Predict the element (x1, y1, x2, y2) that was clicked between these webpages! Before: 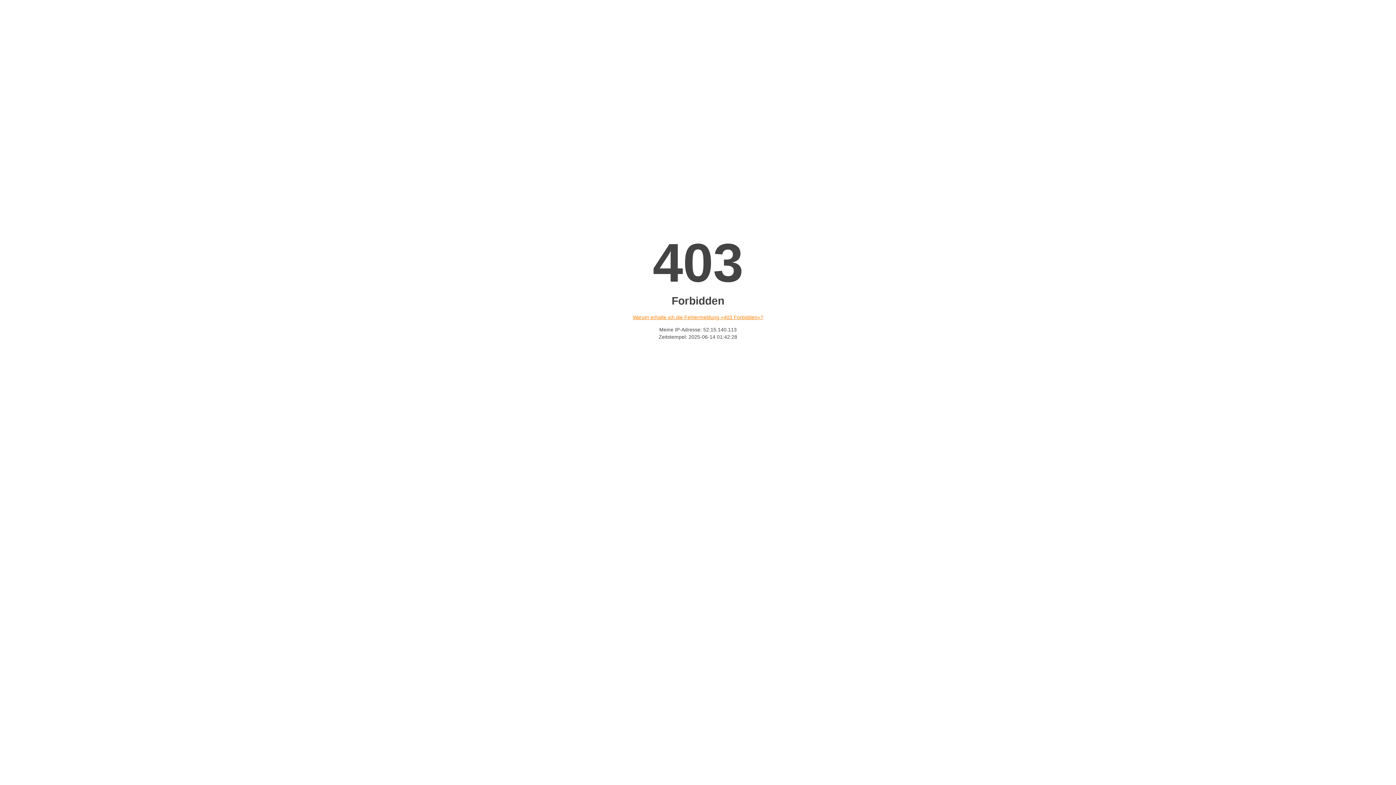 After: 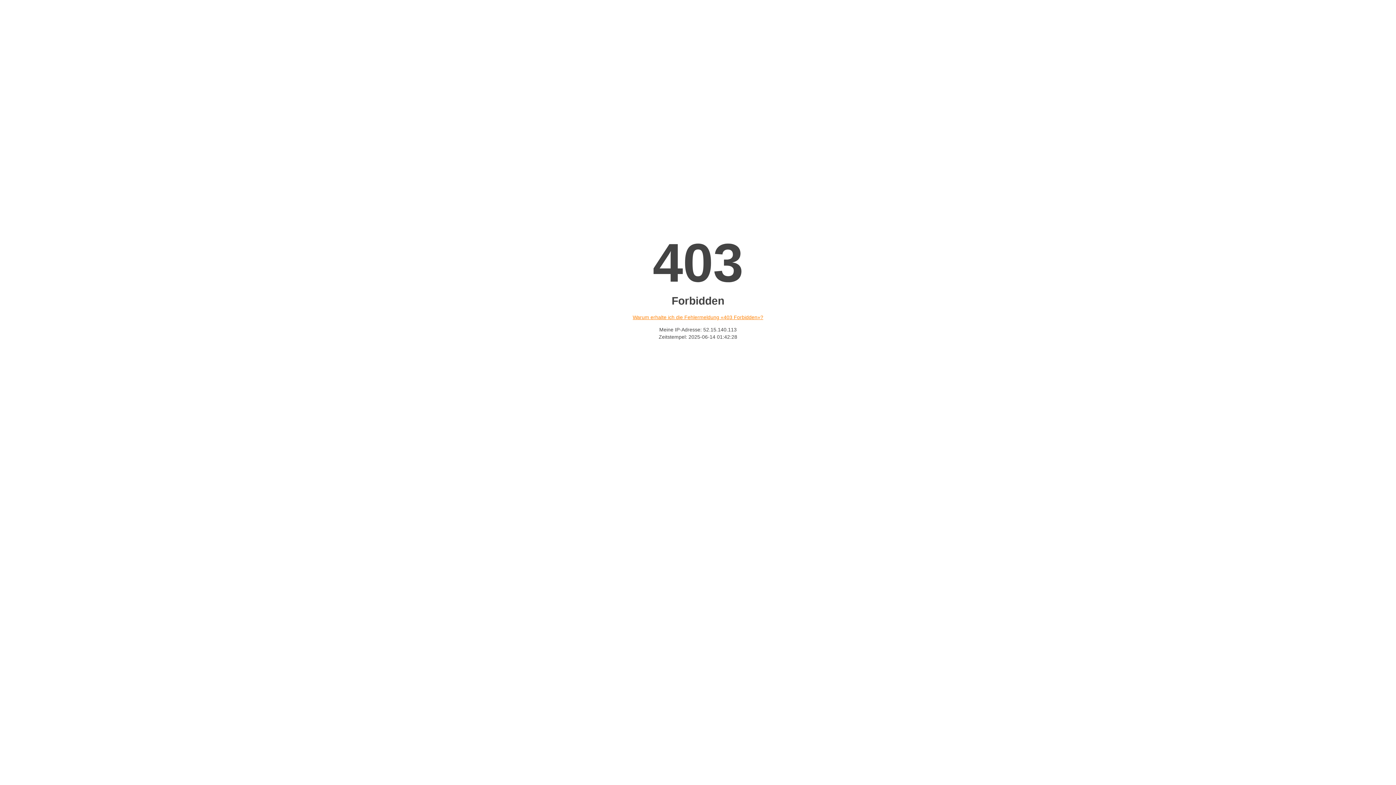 Action: bbox: (632, 314, 763, 320) label: Warum erhalte ich die Fehlermeldung «403 Forbidden»?